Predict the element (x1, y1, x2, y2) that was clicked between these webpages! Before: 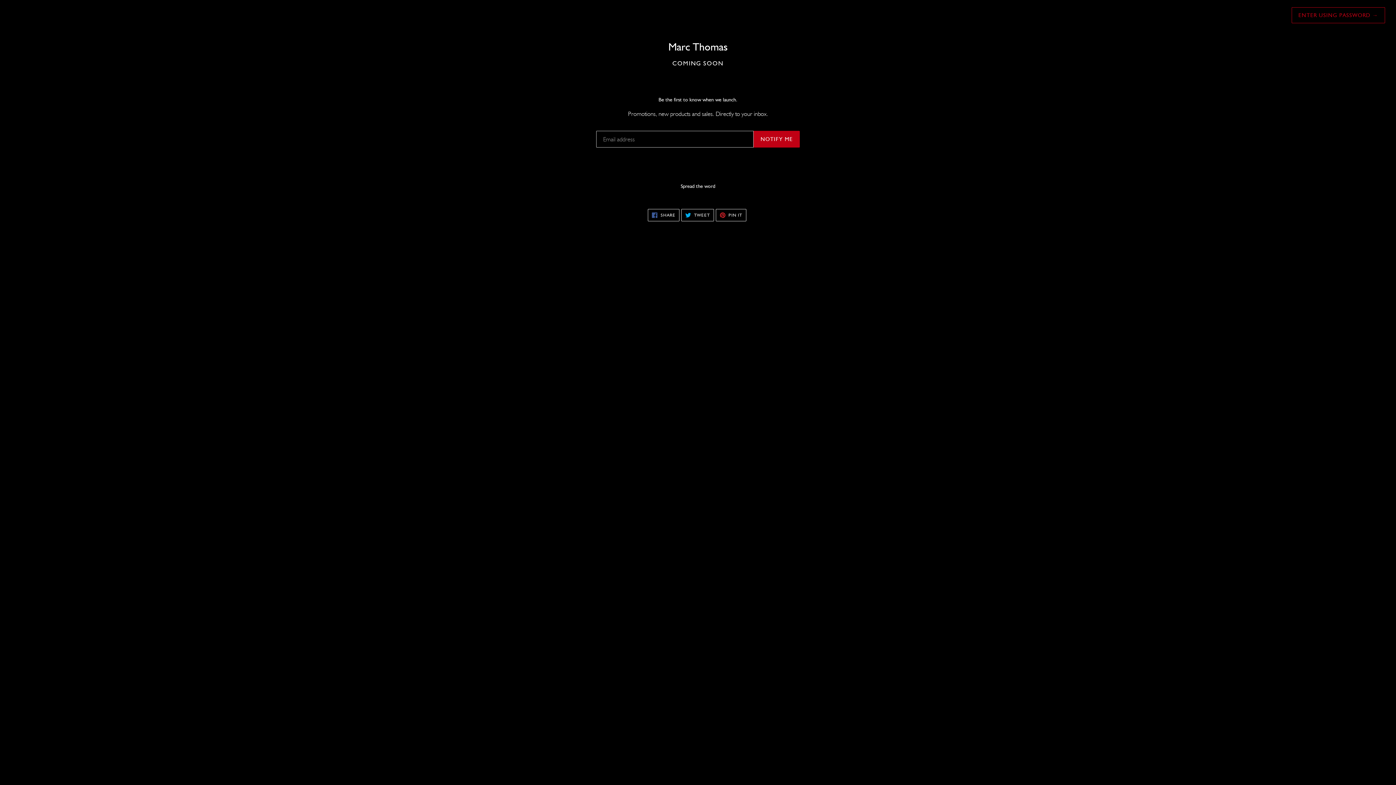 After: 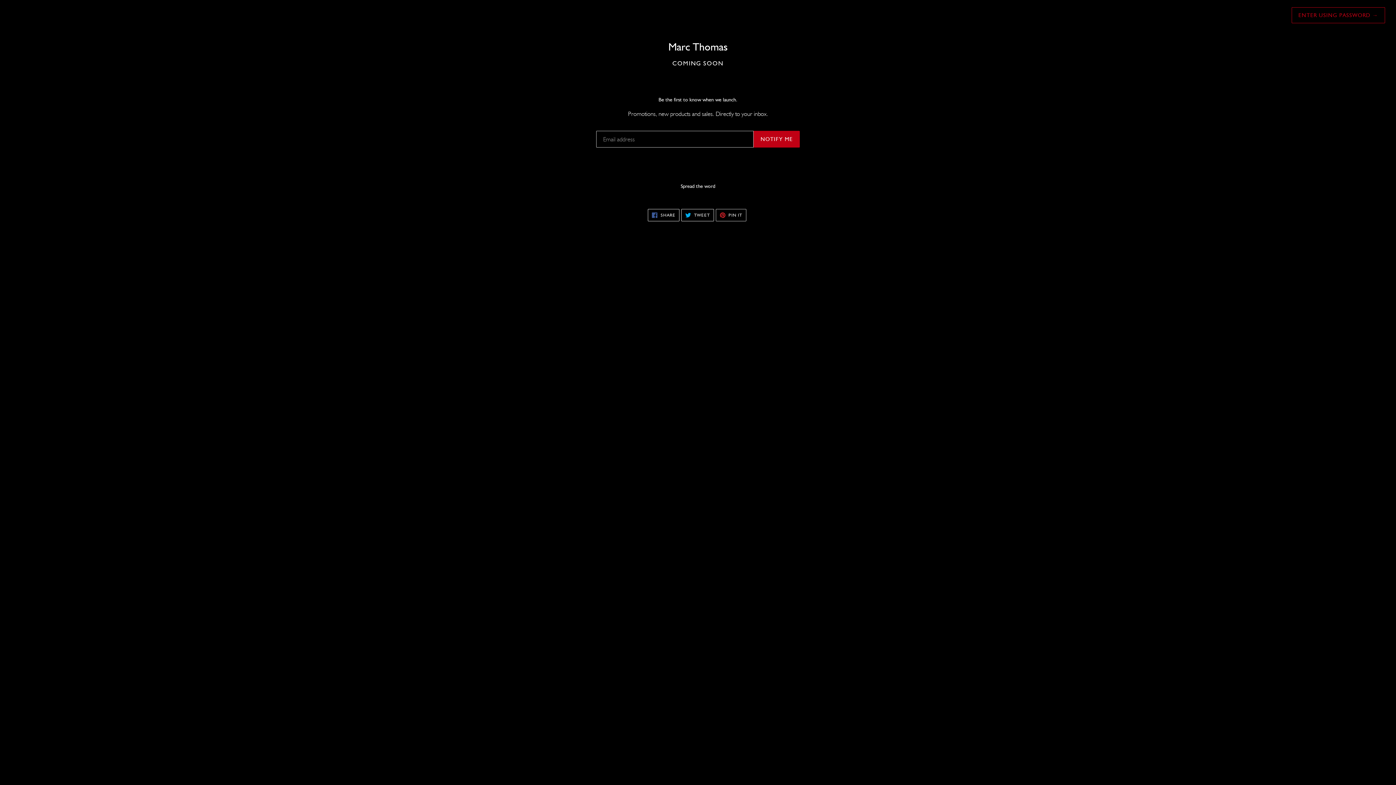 Action: label:  PIN IT
PIN ON PINTEREST bbox: (715, 209, 746, 221)